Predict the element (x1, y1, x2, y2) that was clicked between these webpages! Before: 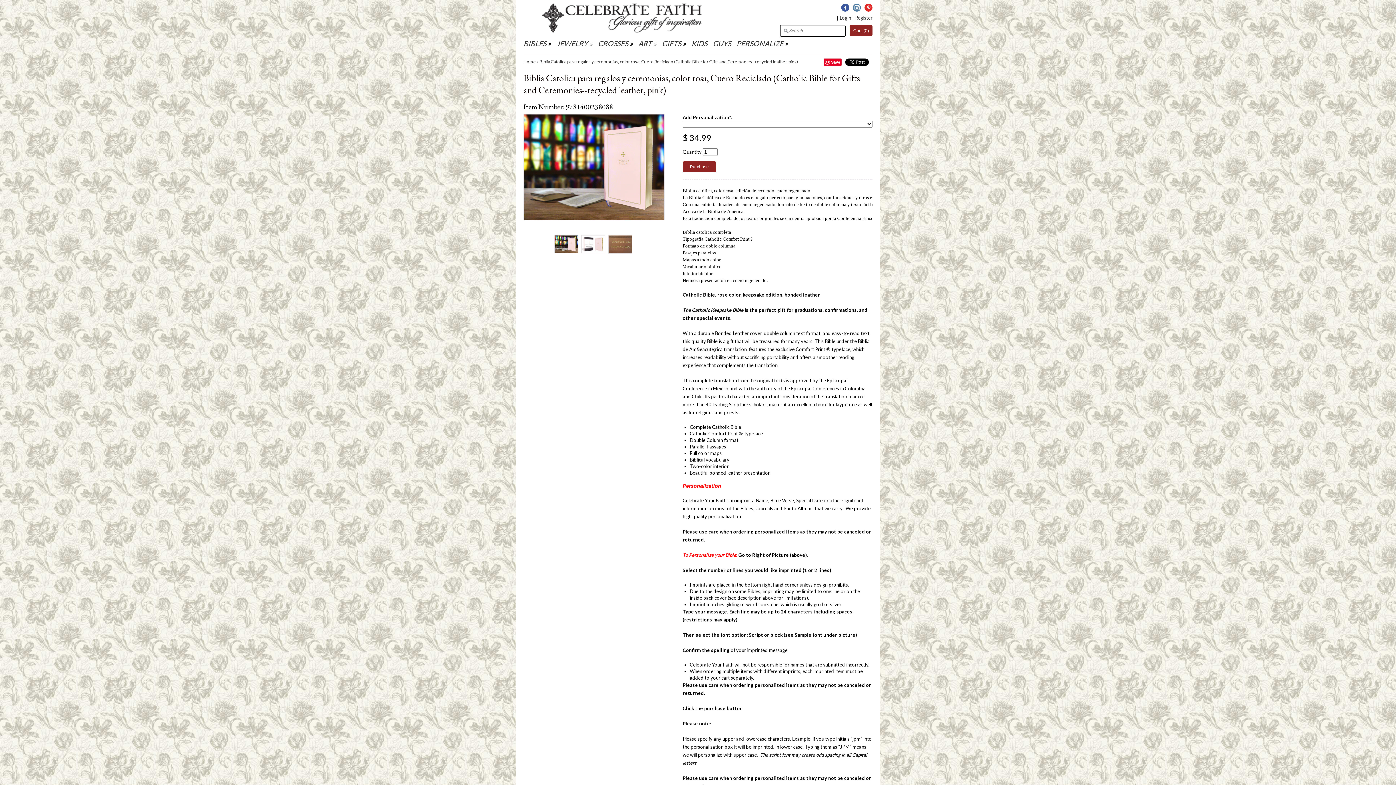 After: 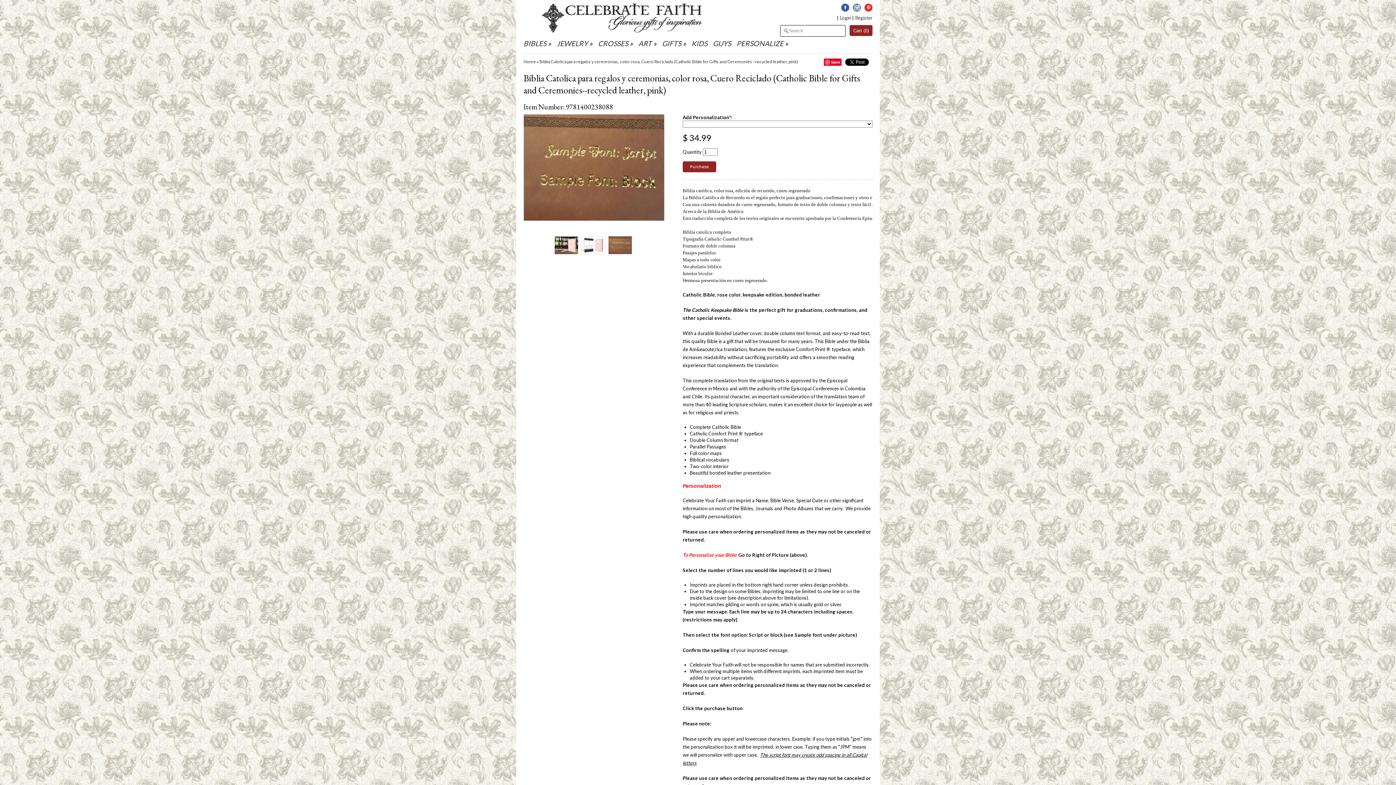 Action: bbox: (608, 229, 631, 259)